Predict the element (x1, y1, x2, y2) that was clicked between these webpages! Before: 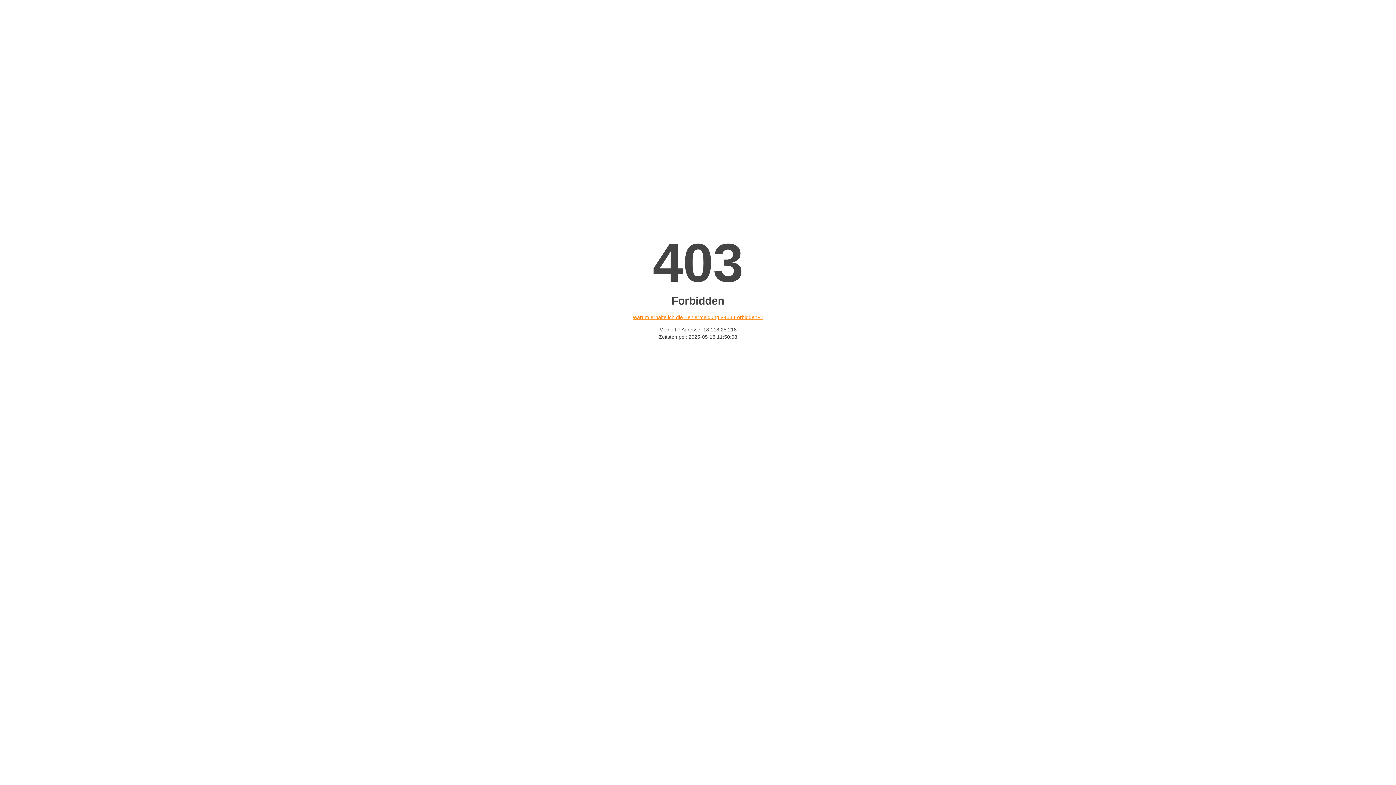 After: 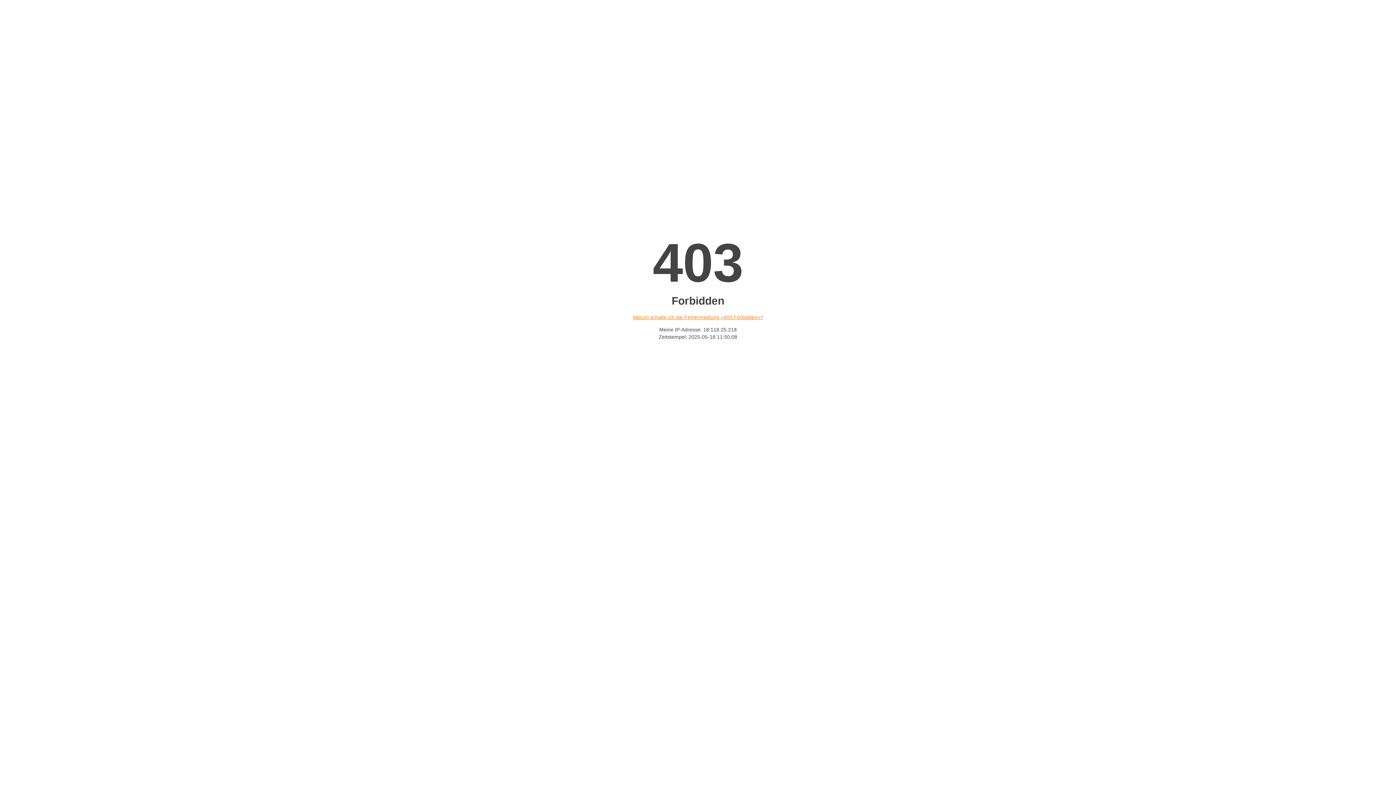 Action: label: Warum erhalte ich die Fehlermeldung «403 Forbidden»? bbox: (632, 314, 763, 320)